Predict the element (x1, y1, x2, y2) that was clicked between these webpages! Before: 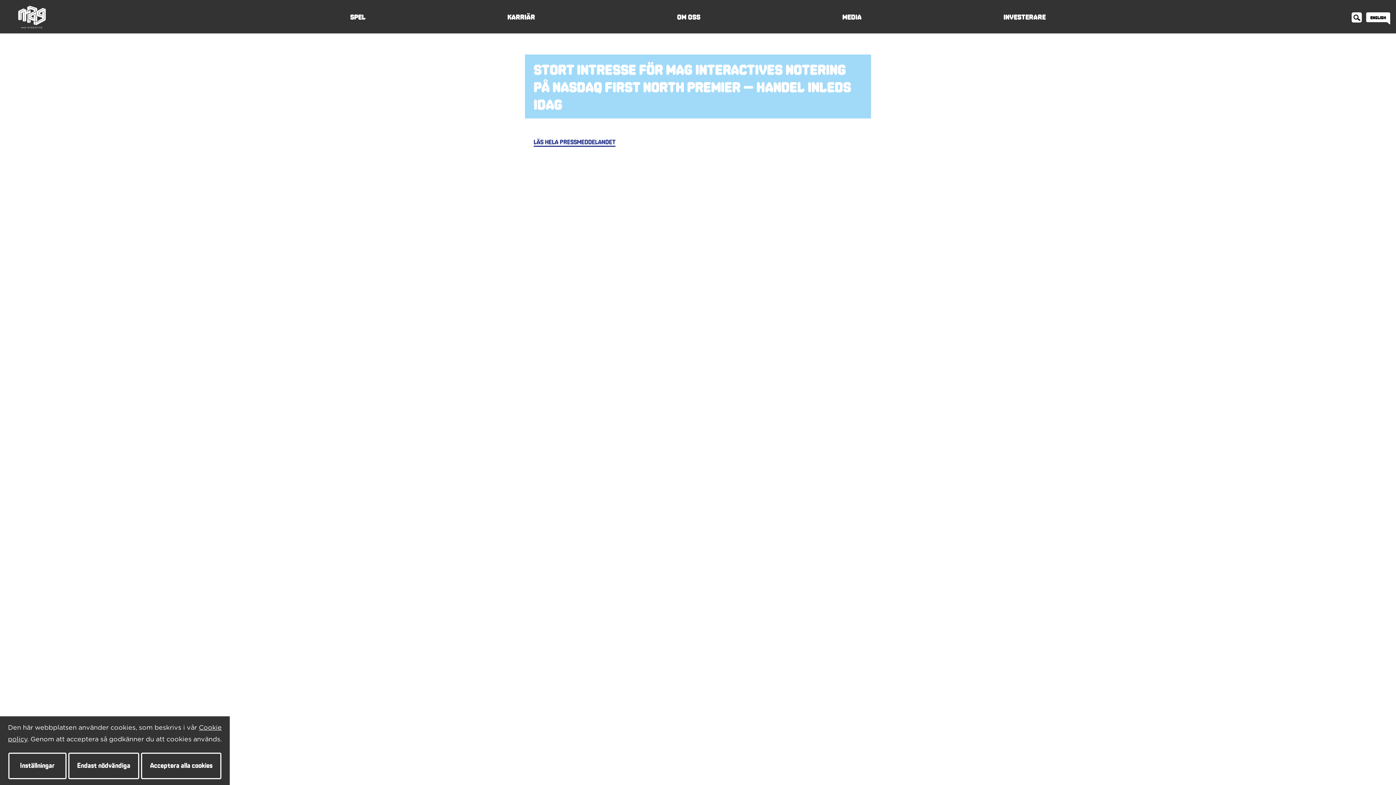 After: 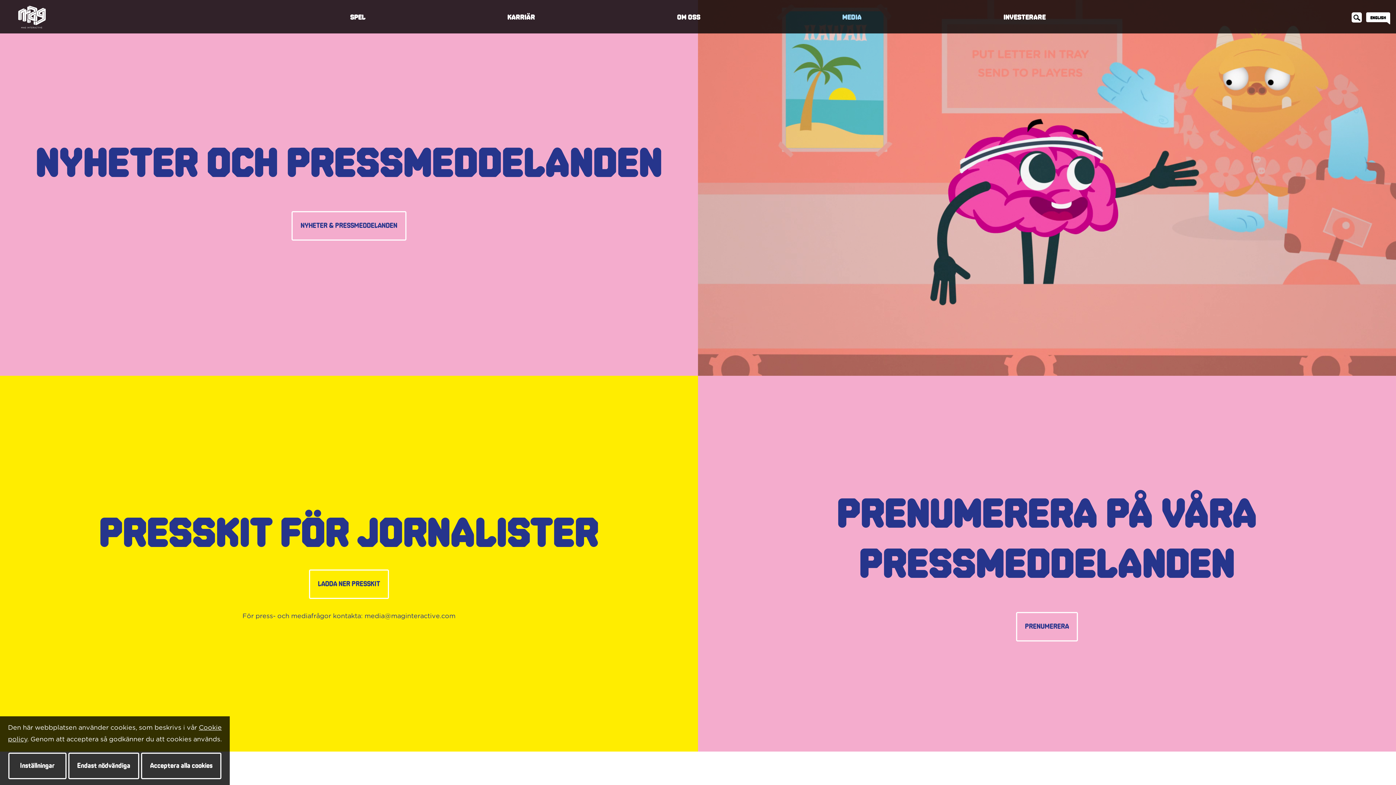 Action: label: Media bbox: (800, 0, 903, 35)